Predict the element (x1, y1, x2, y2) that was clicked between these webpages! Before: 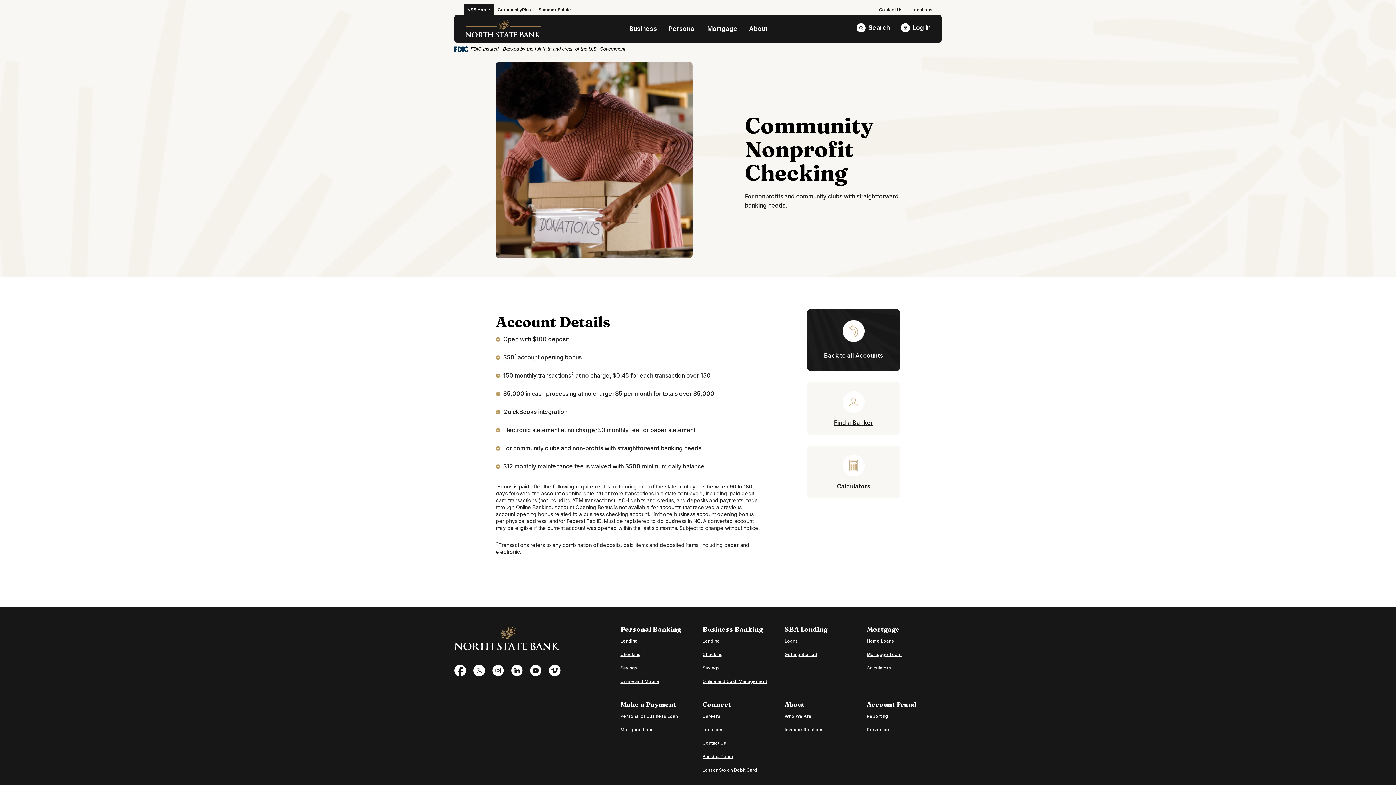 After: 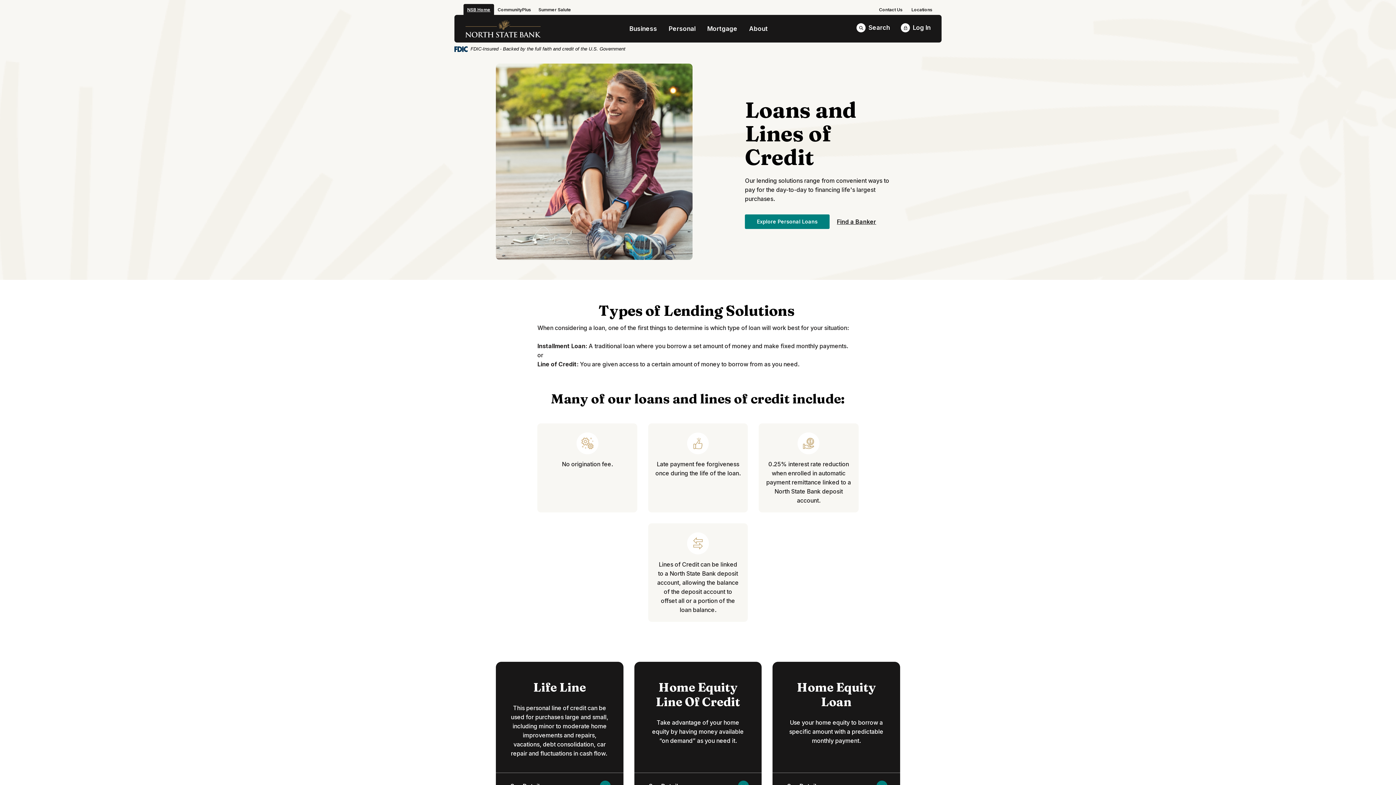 Action: label: Lending bbox: (620, 634, 638, 647)